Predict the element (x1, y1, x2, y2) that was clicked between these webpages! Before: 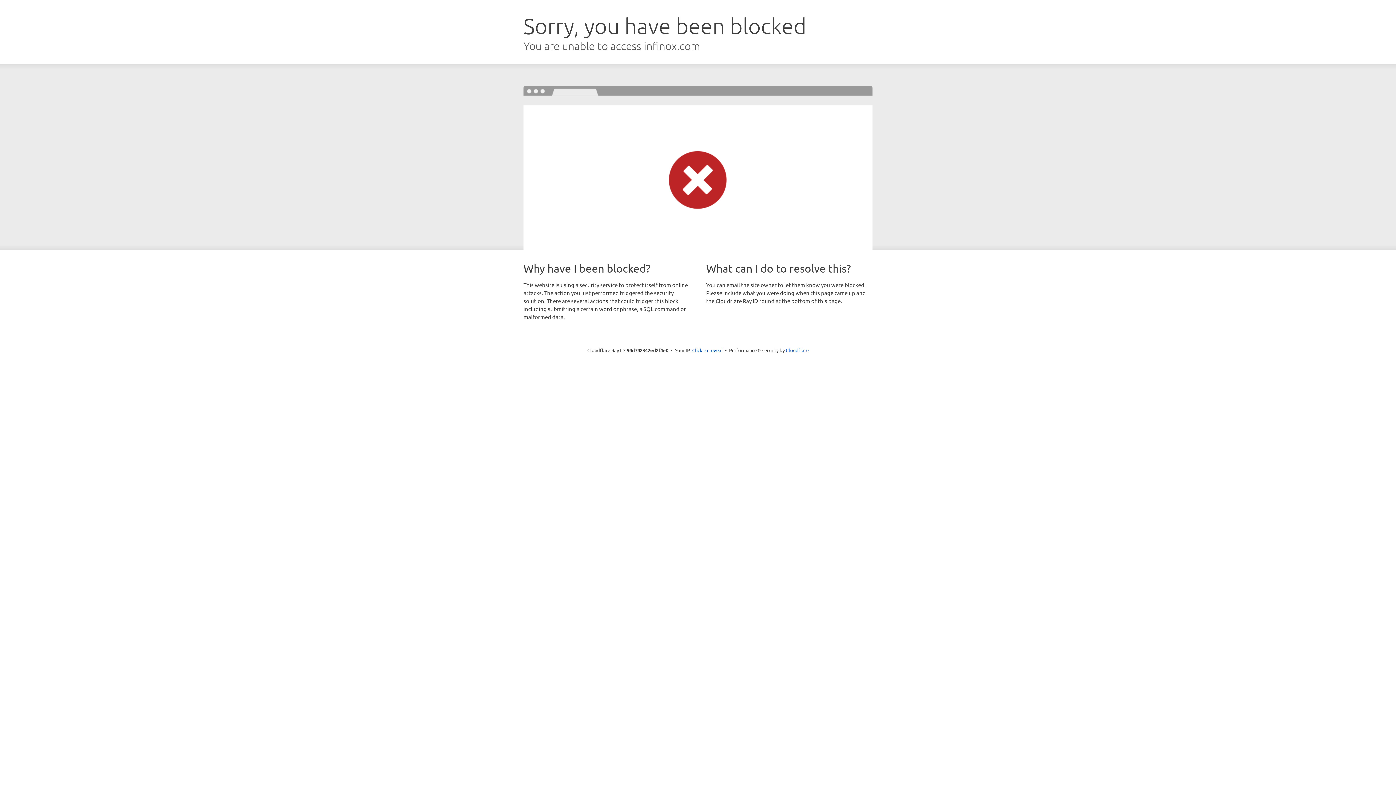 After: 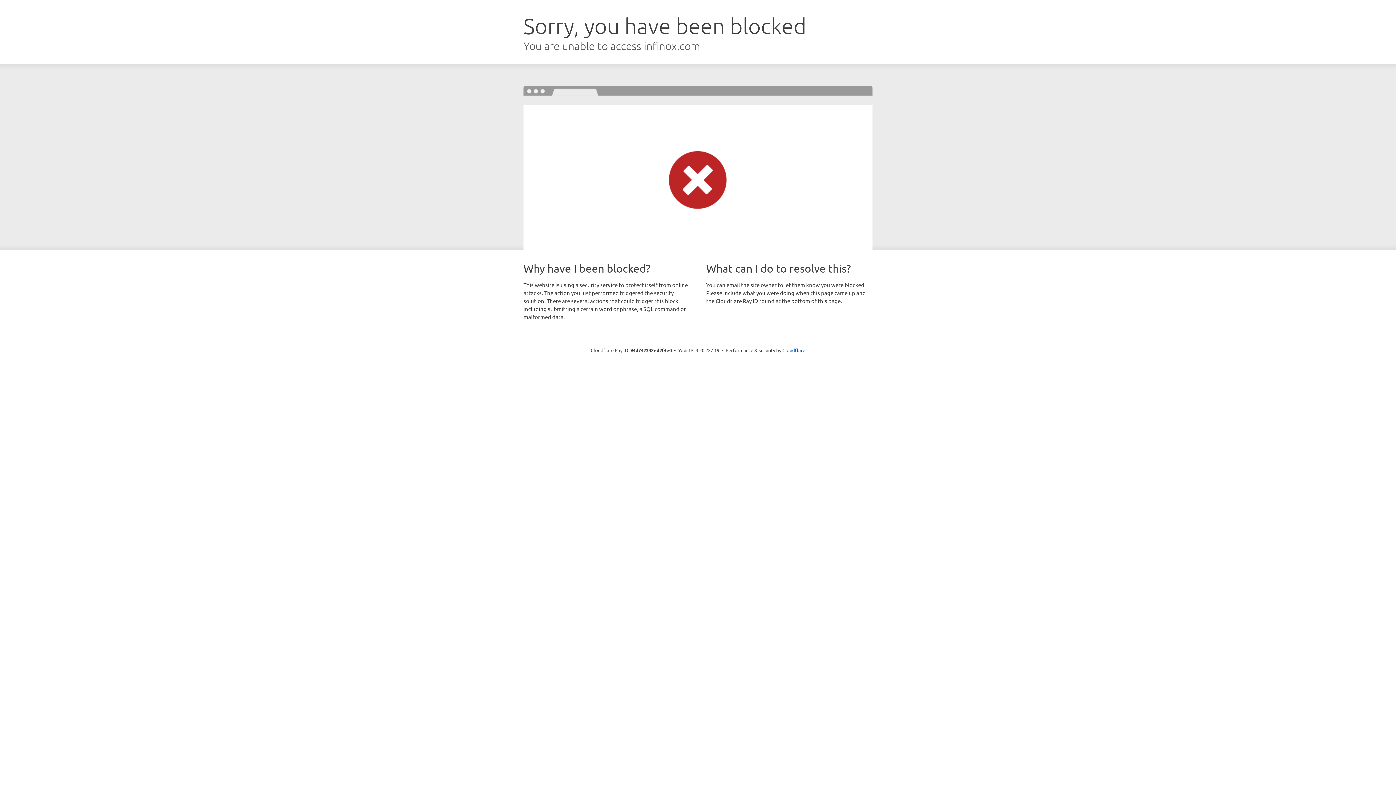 Action: bbox: (692, 346, 722, 353) label: Click to reveal